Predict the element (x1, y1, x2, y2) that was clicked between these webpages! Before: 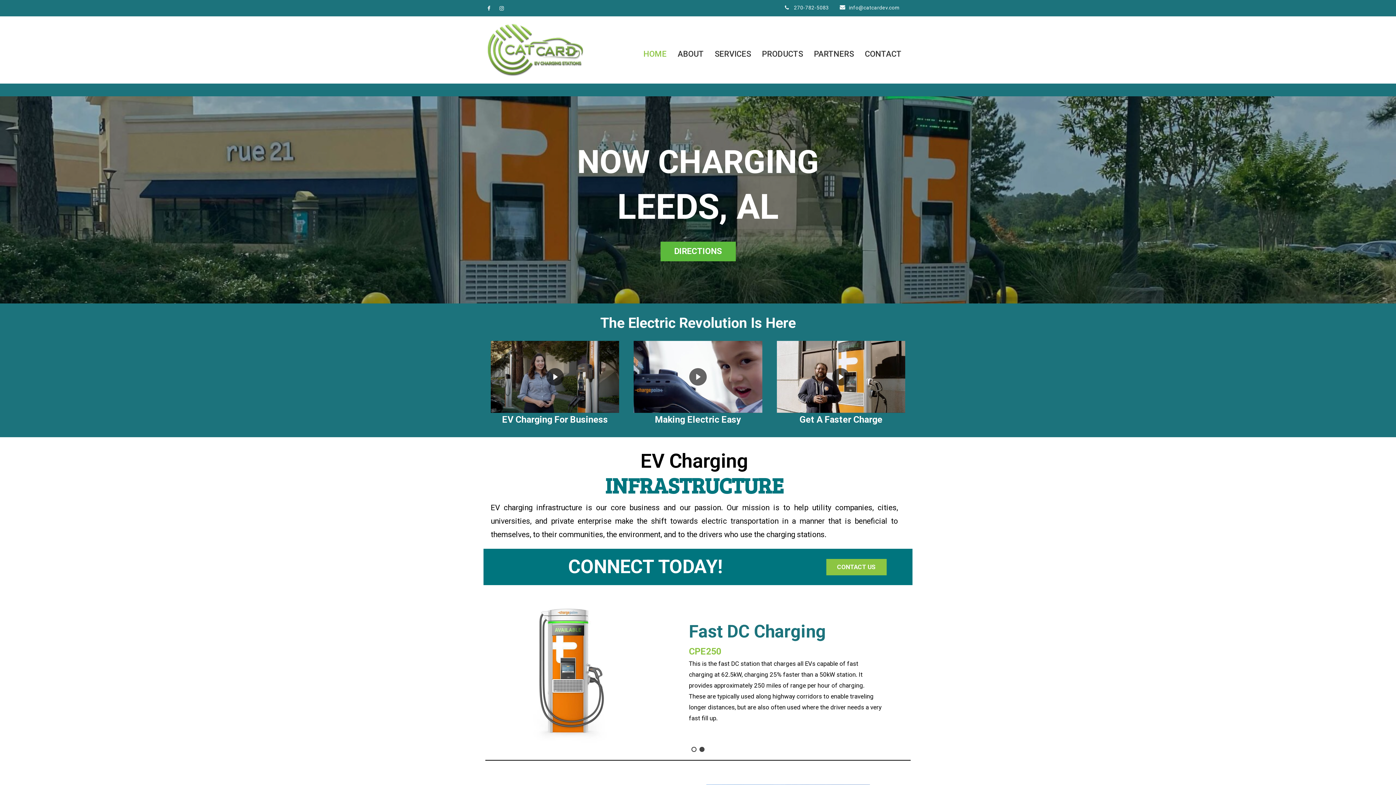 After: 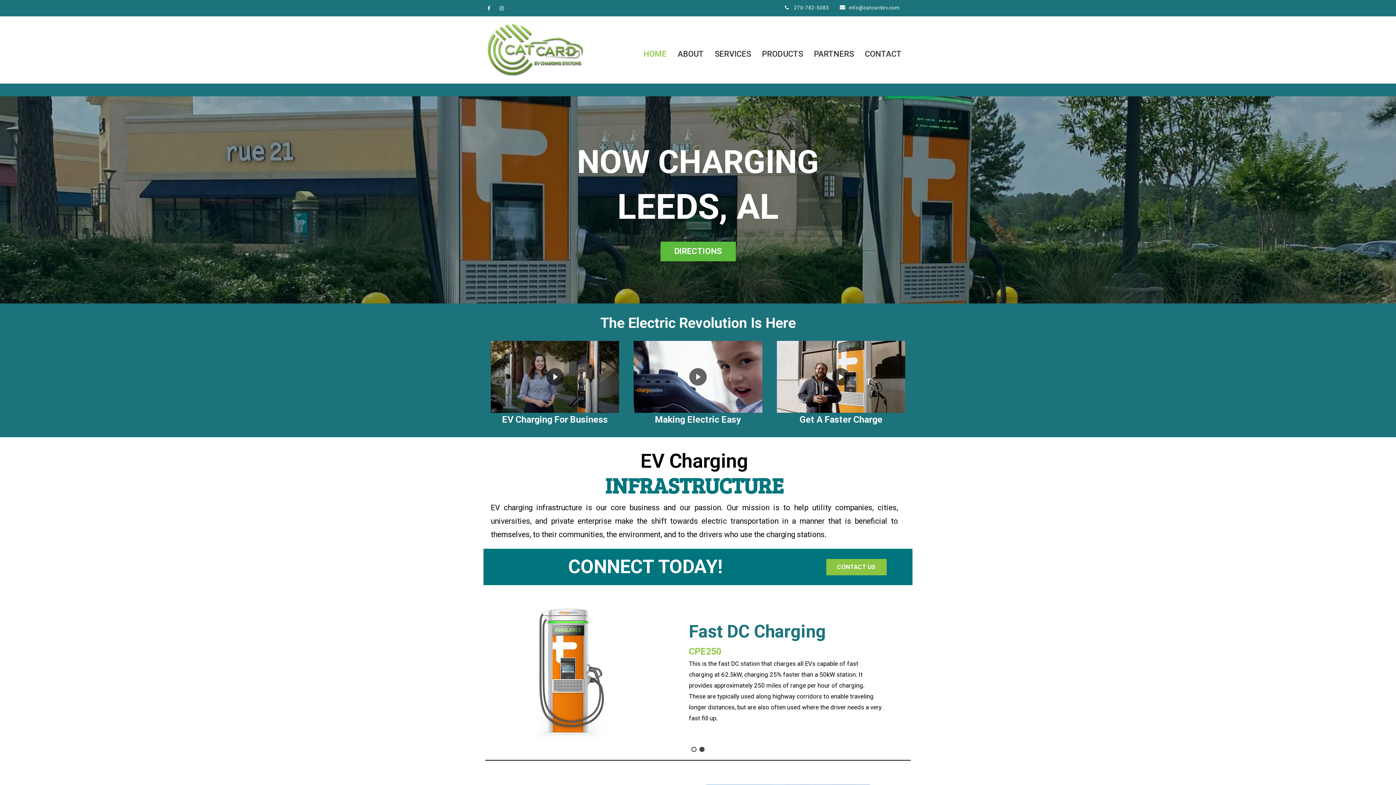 Action: label: Slide bbox: (699, 747, 704, 752)